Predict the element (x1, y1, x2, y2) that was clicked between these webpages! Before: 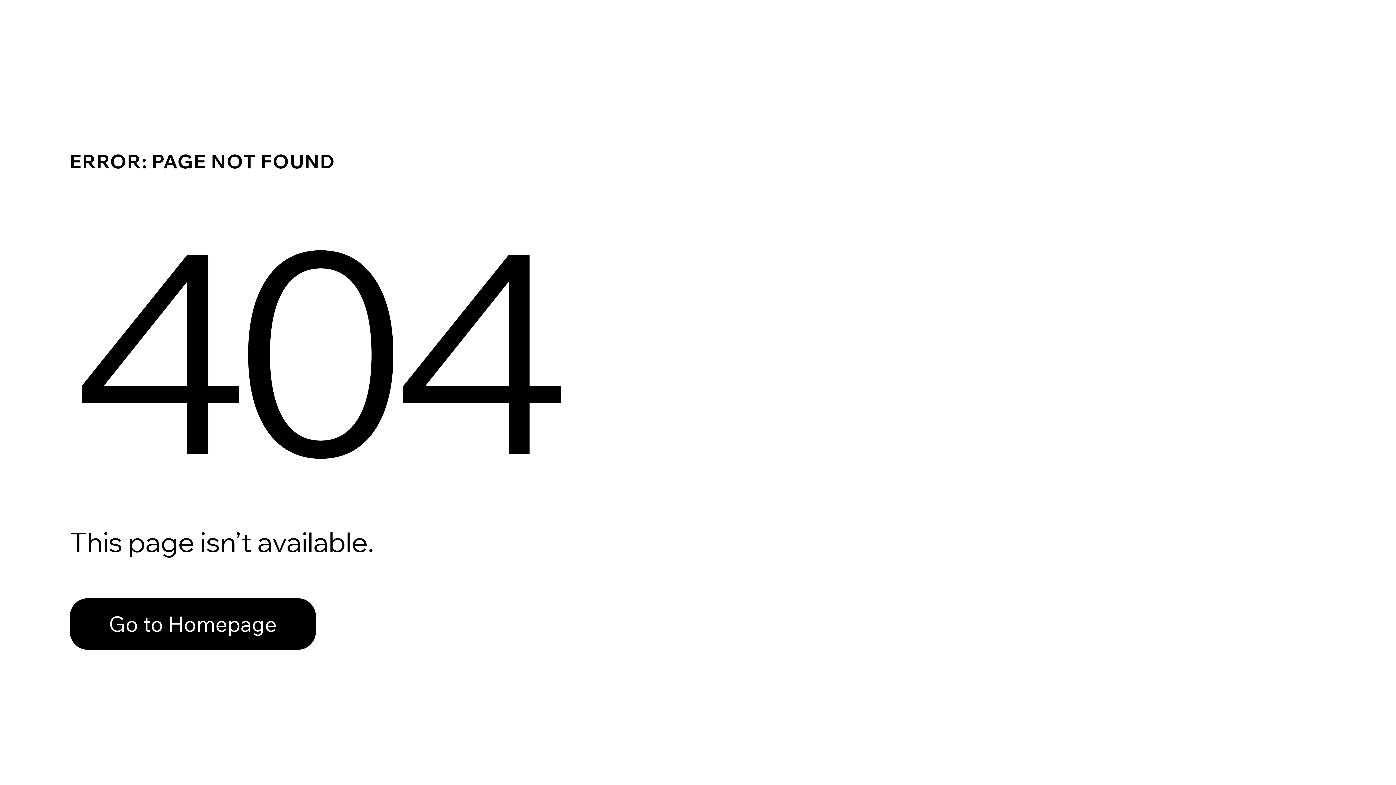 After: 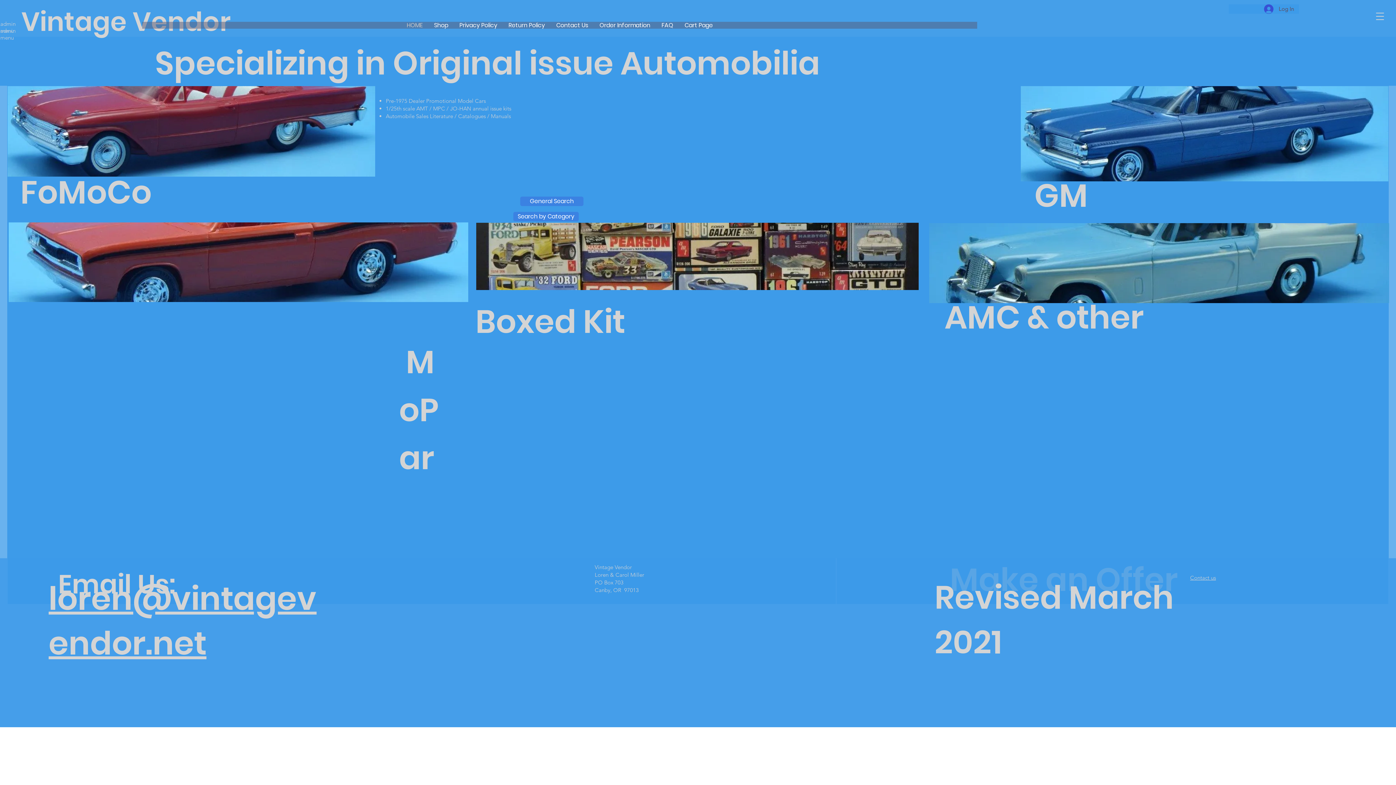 Action: label: Go to Homepage bbox: (69, 582, 768, 659)